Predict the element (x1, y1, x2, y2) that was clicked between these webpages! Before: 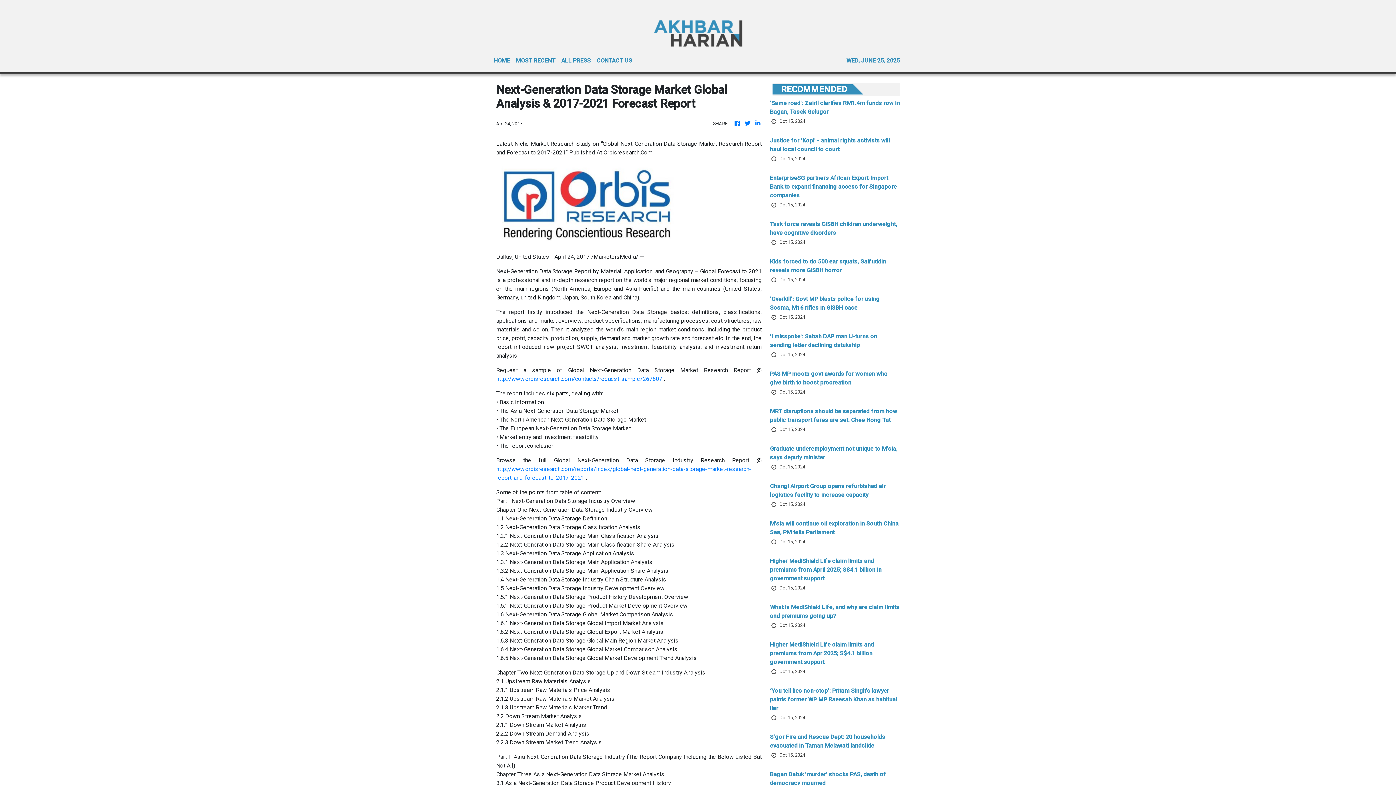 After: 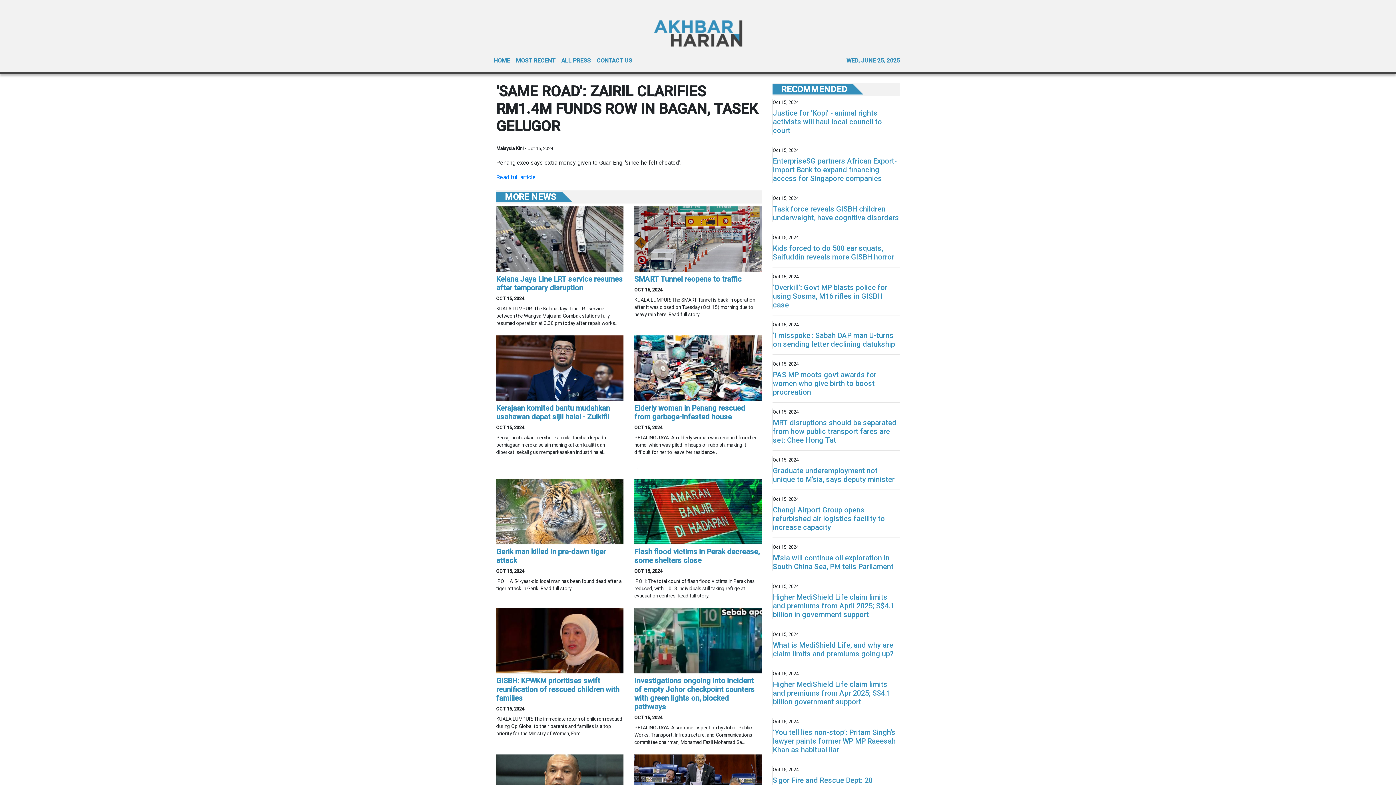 Action: bbox: (770, 98, 900, 117) label: 'Same road': Zairil clarifies RM1.4m funds row in Bagan, Tasek Gelugor